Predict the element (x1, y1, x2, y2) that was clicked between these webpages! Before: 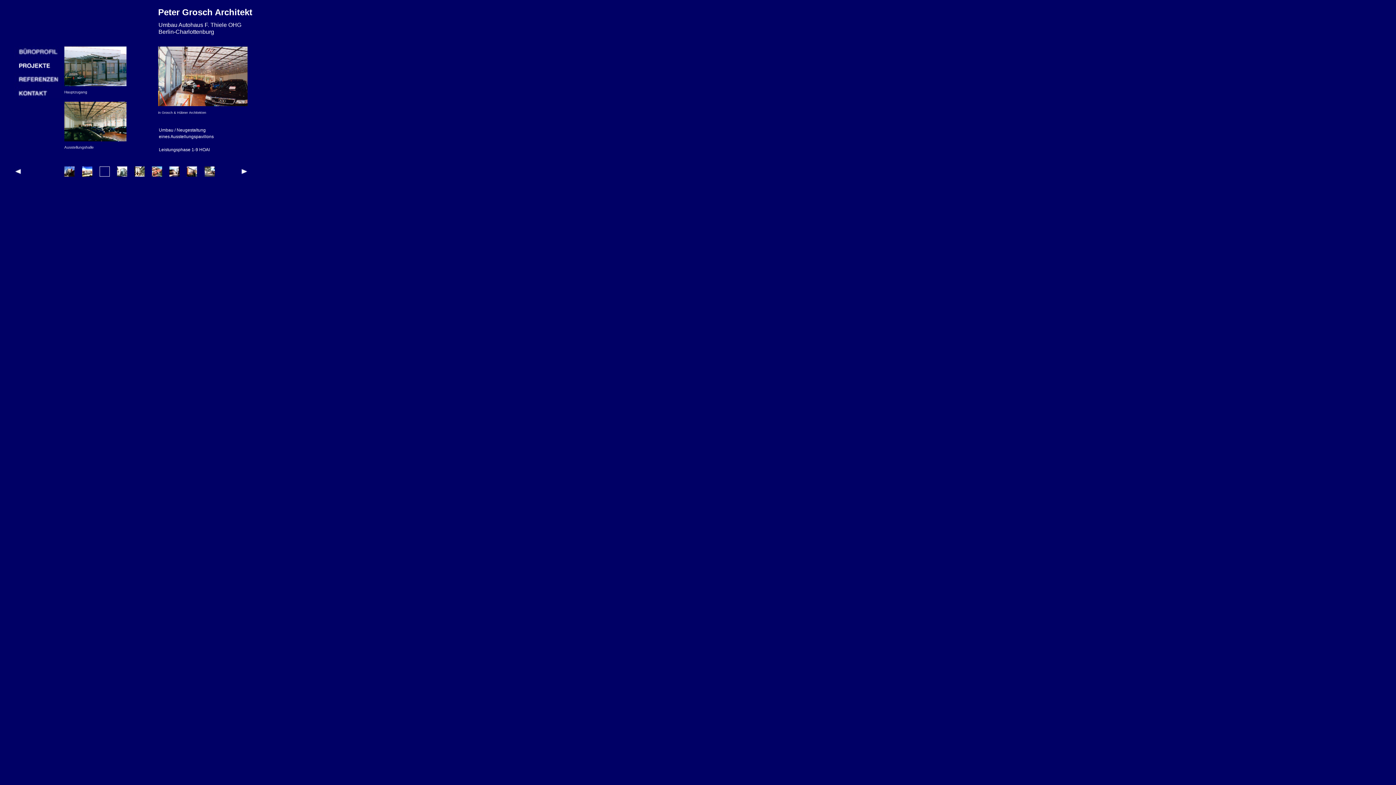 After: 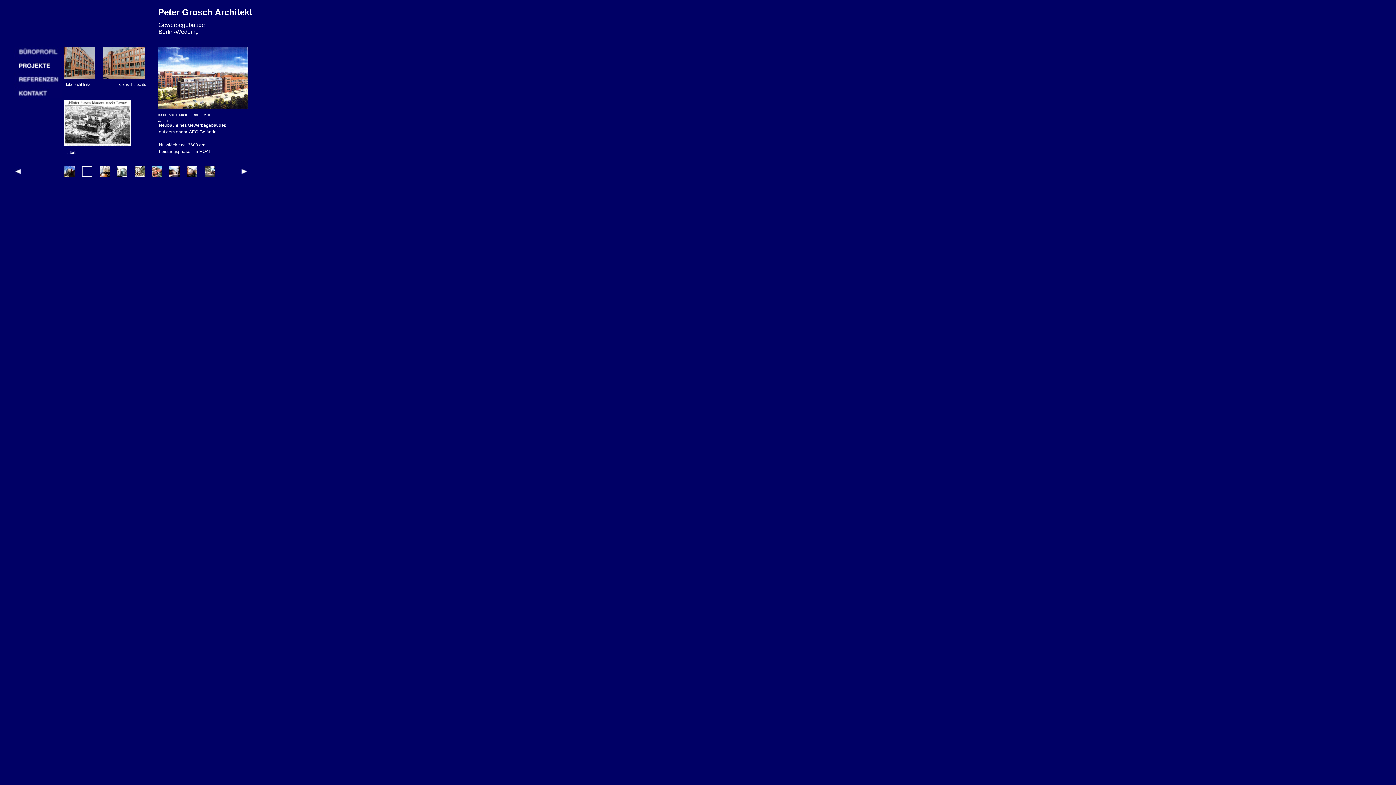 Action: bbox: (82, 171, 92, 177)